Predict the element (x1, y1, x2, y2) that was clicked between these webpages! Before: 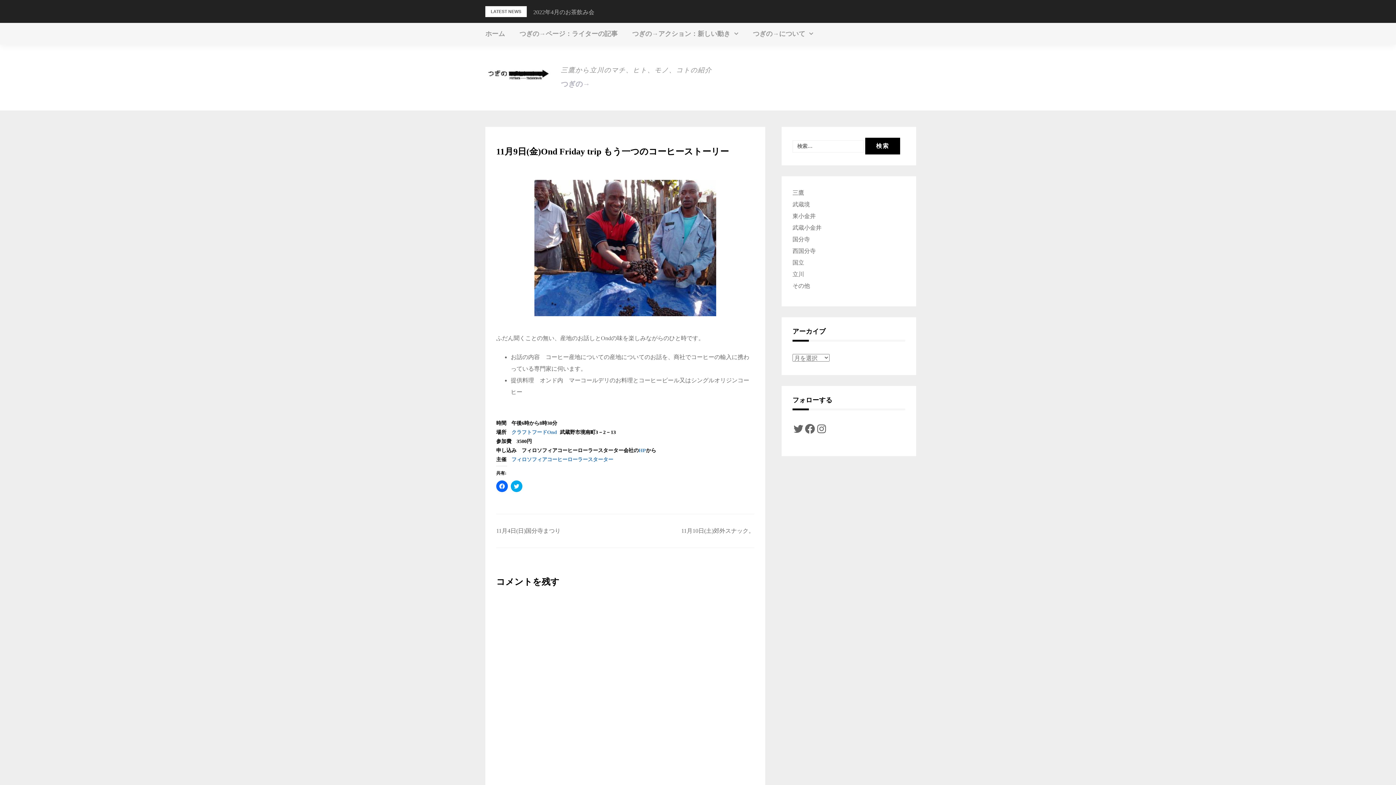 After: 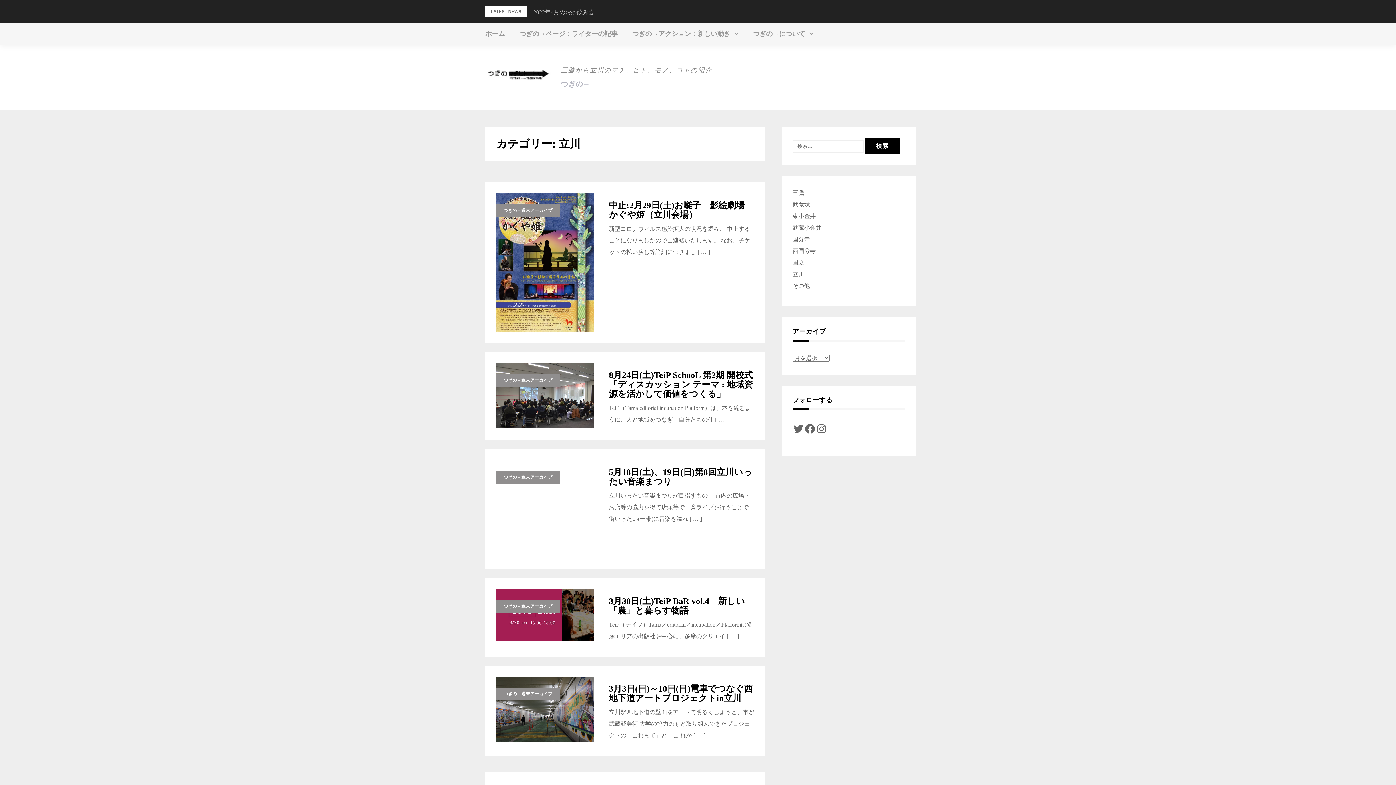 Action: bbox: (792, 271, 804, 277) label: 立川